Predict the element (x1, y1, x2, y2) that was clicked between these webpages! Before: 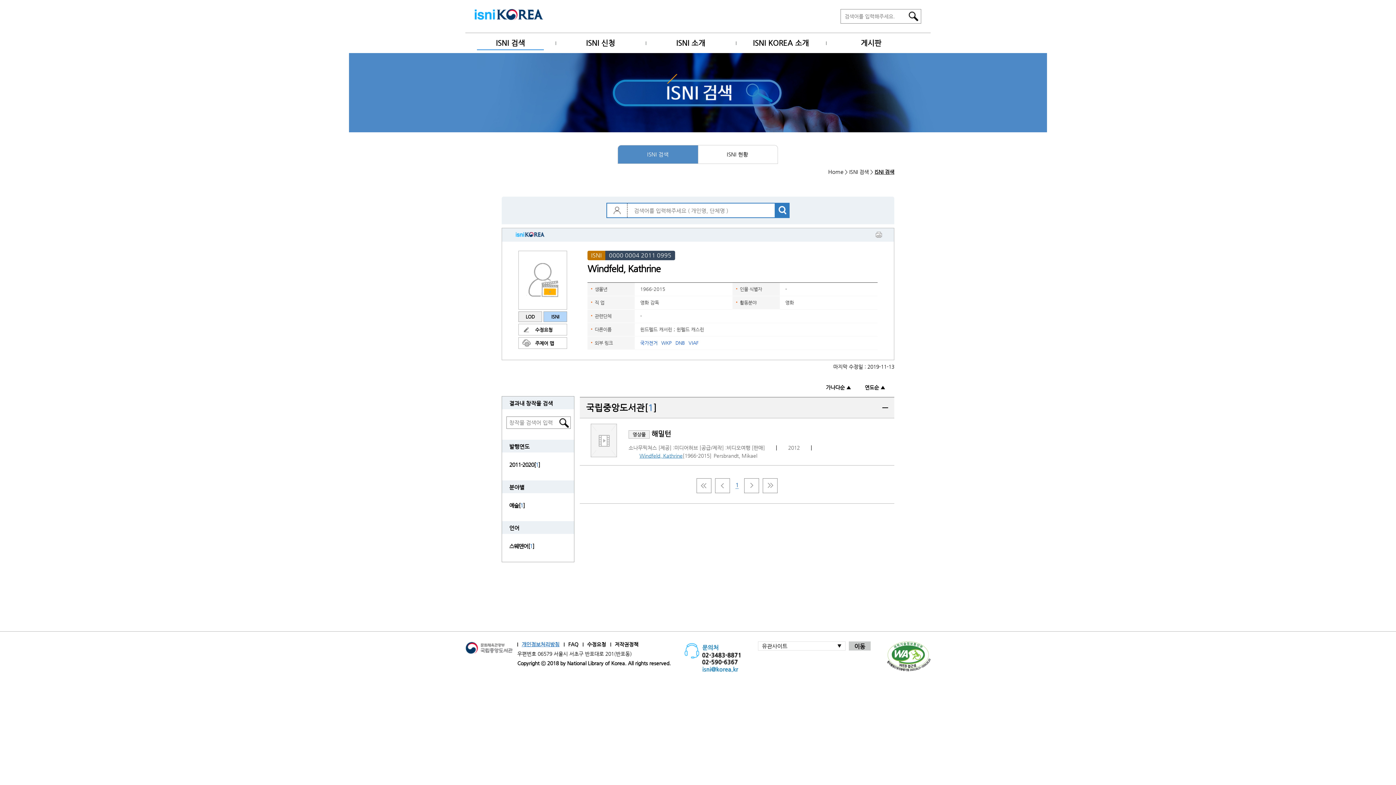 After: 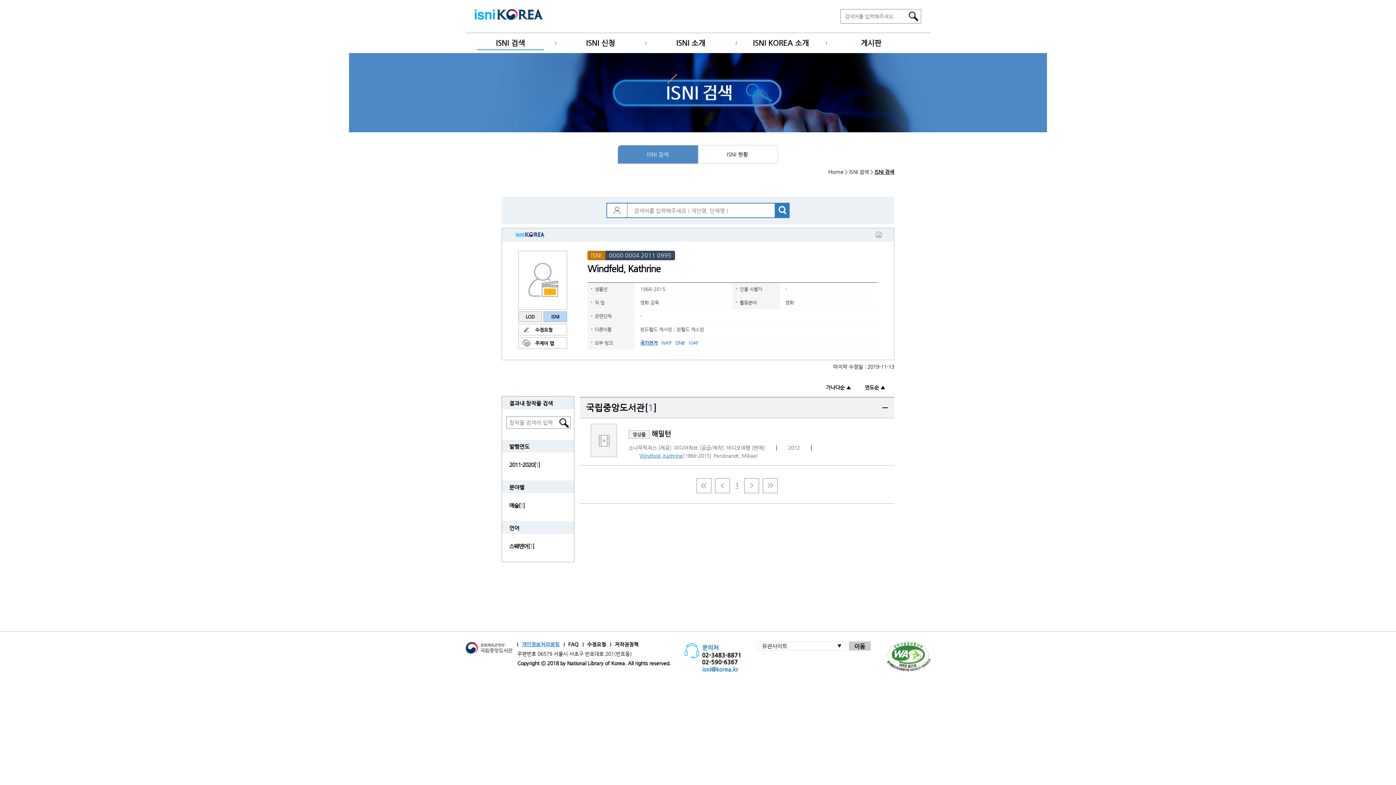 Action: label: 국가전거 bbox: (640, 340, 657, 345)